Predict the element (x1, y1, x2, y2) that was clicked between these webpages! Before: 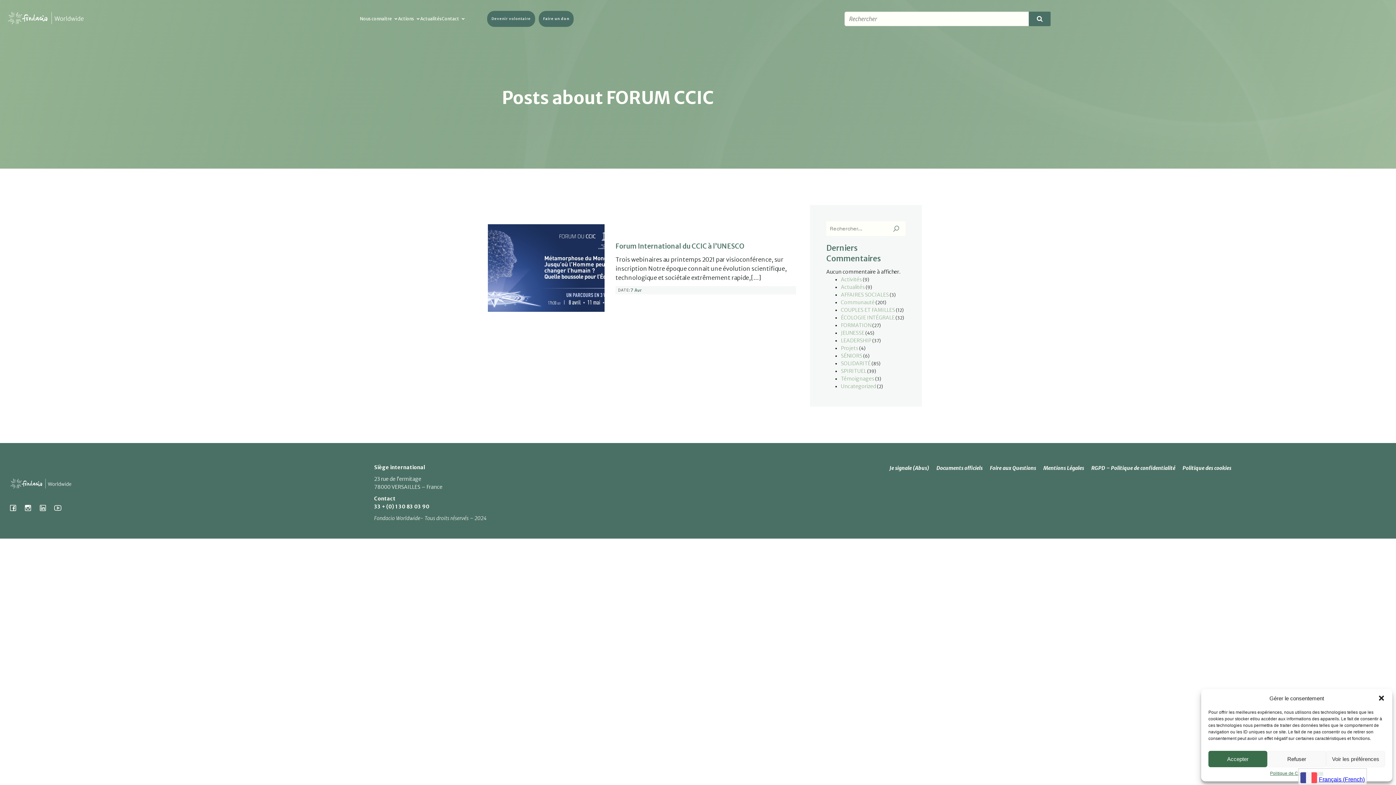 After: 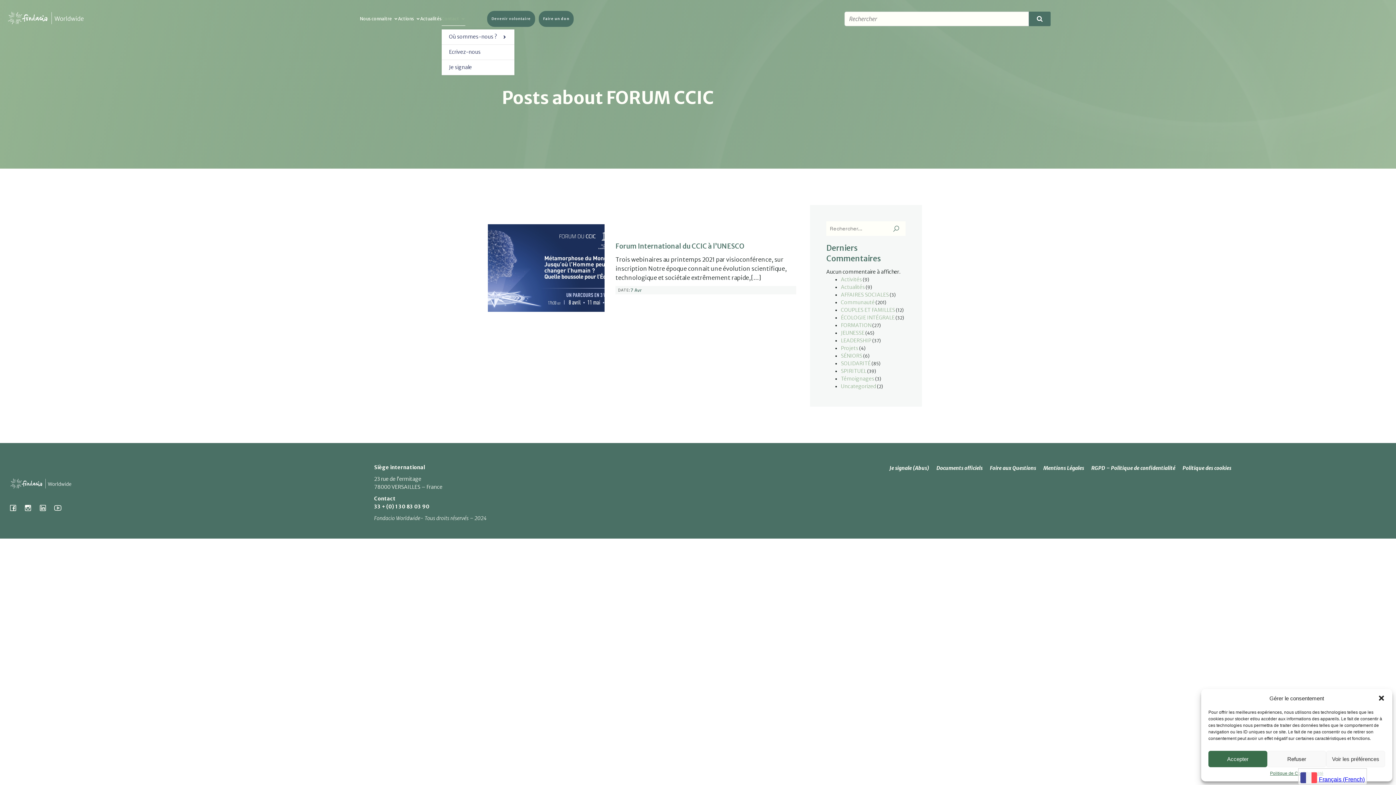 Action: bbox: (441, 12, 465, 25) label: Contact